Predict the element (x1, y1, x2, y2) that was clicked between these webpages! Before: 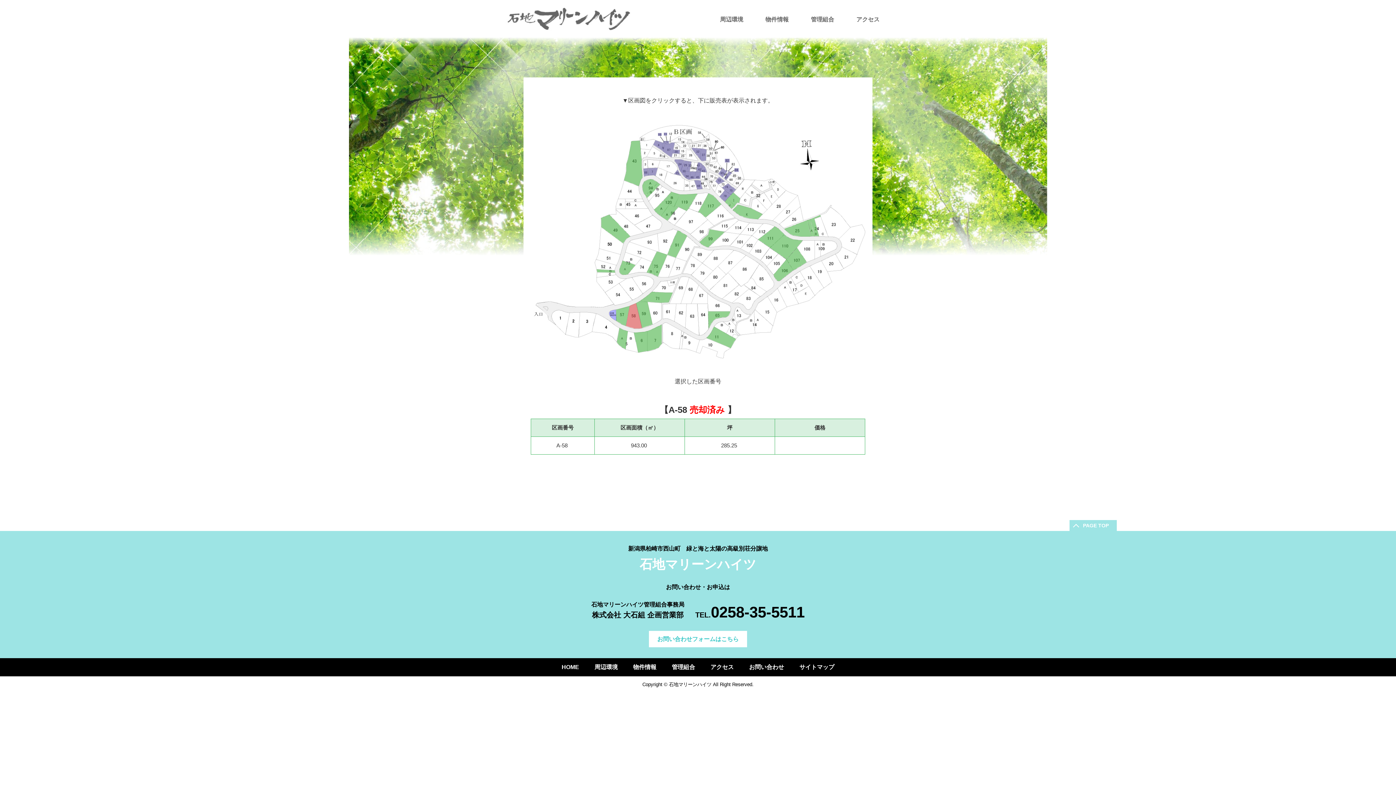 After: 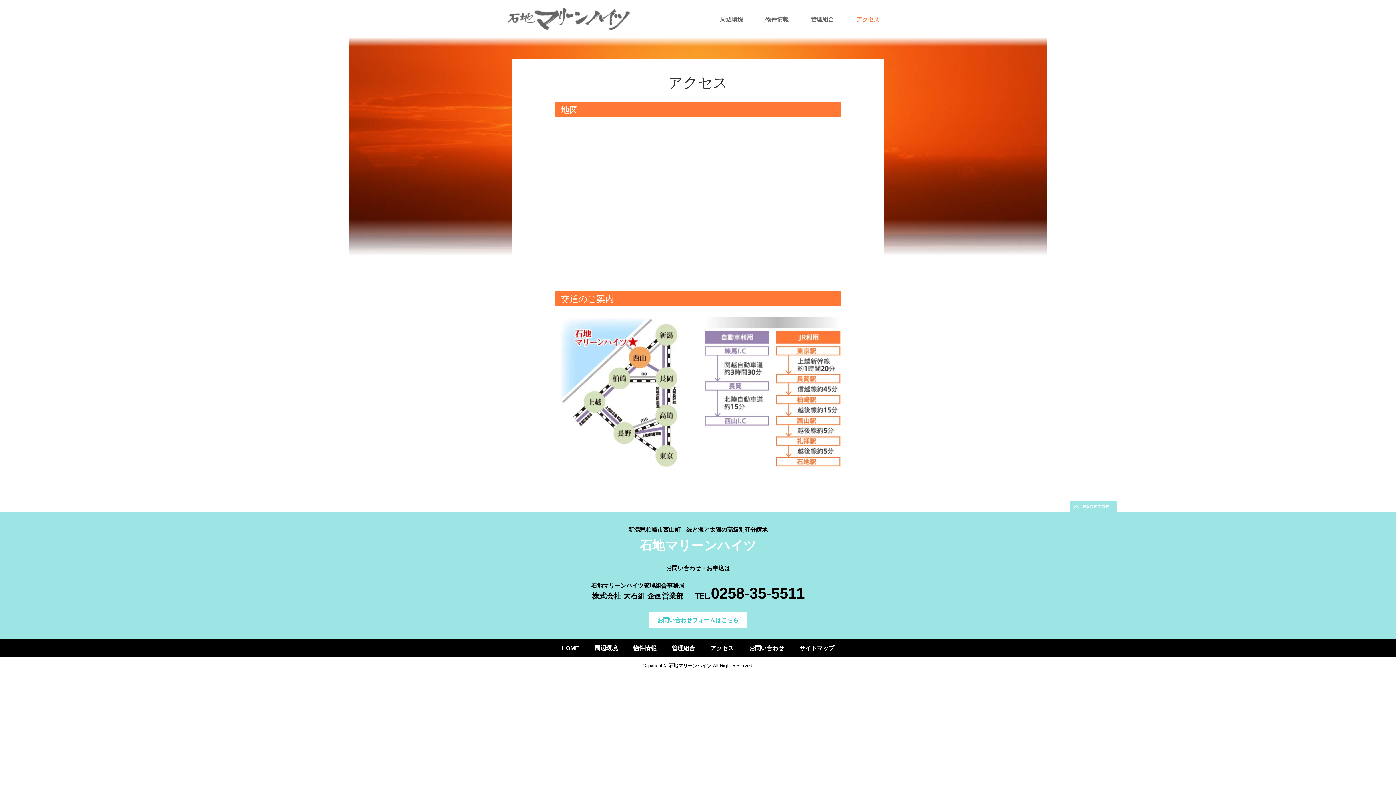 Action: label: アクセス bbox: (845, 10, 890, 28)